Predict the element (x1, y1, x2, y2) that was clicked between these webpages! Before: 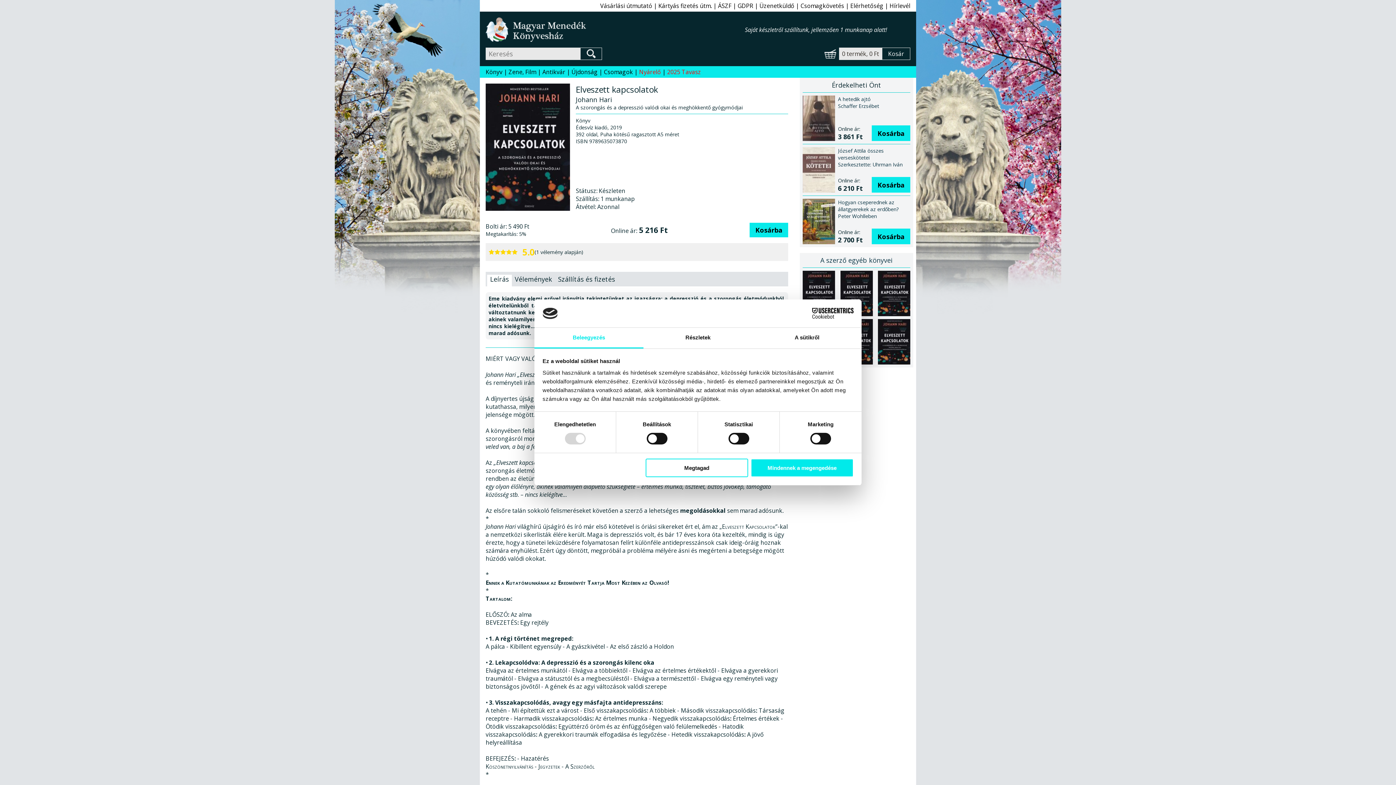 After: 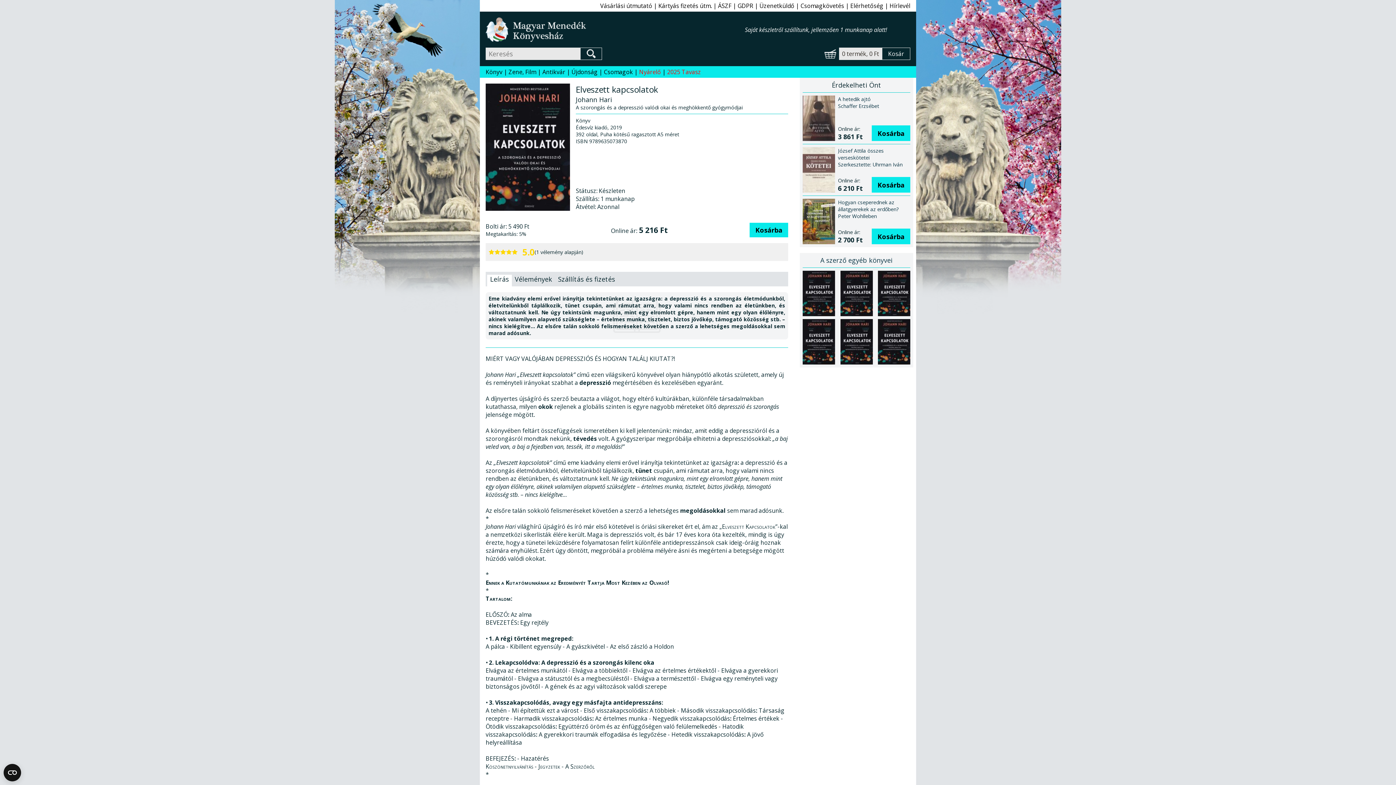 Action: label: Mindennek a megengedése bbox: (751, 458, 853, 477)